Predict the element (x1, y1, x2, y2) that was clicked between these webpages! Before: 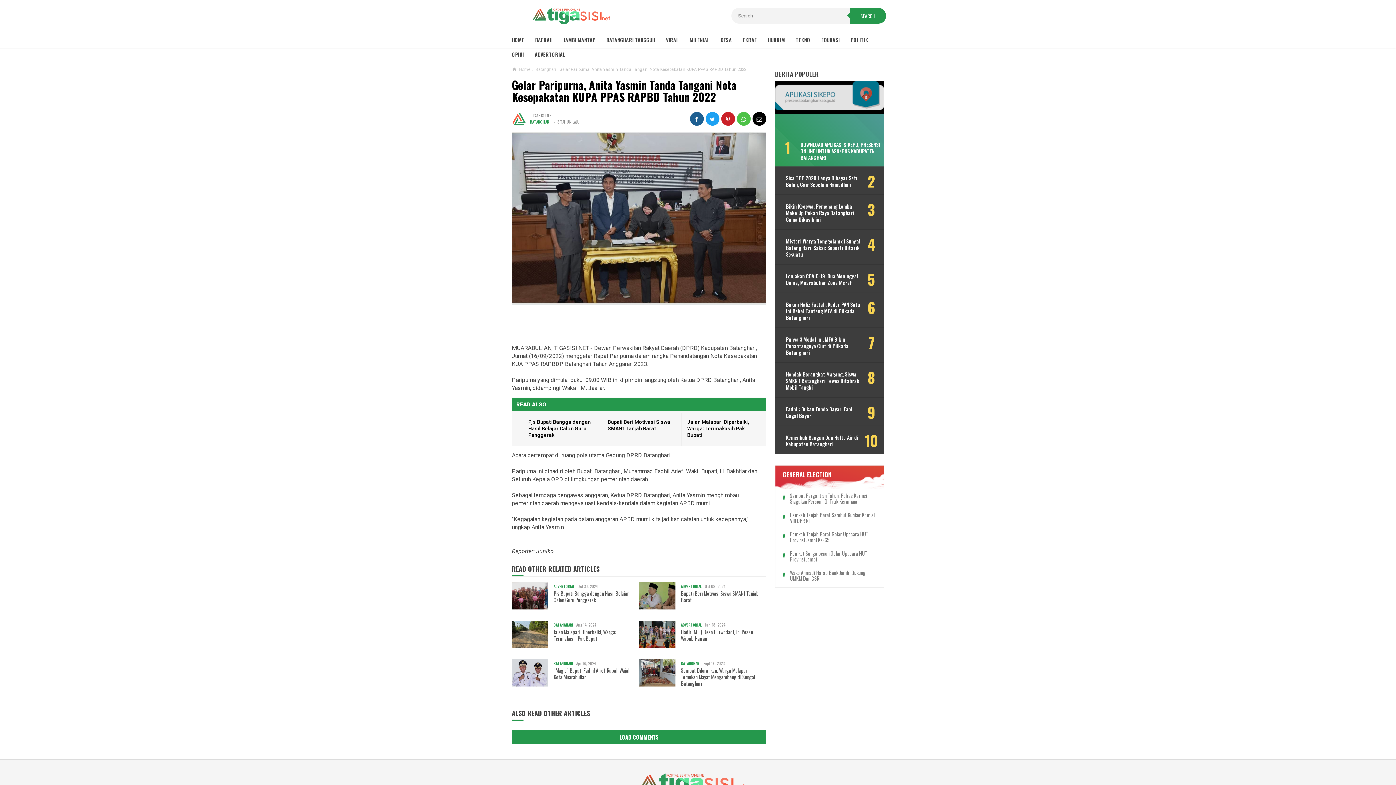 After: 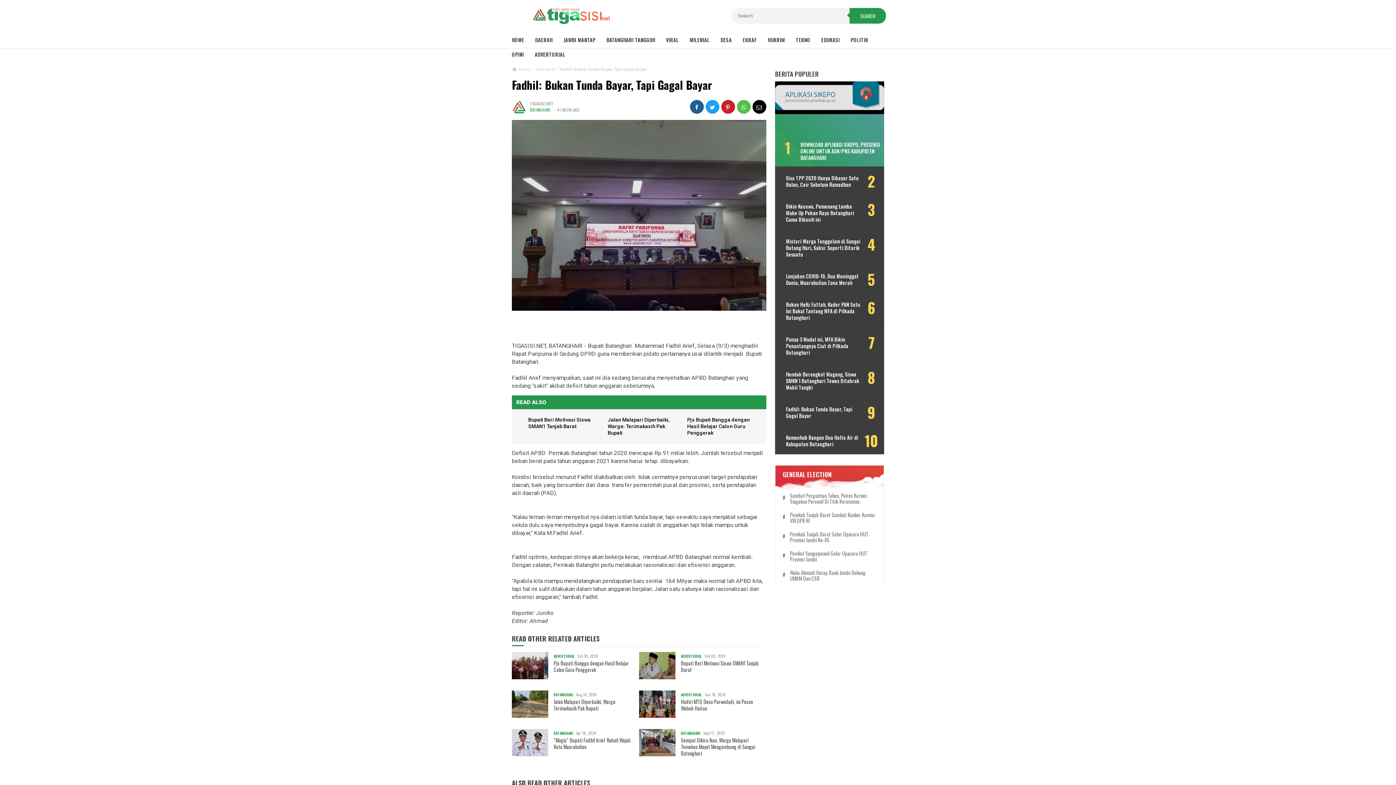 Action: label: Fadhil: Bukan Tunda Bayar, Tapi Gagal Bayar bbox: (786, 406, 880, 419)